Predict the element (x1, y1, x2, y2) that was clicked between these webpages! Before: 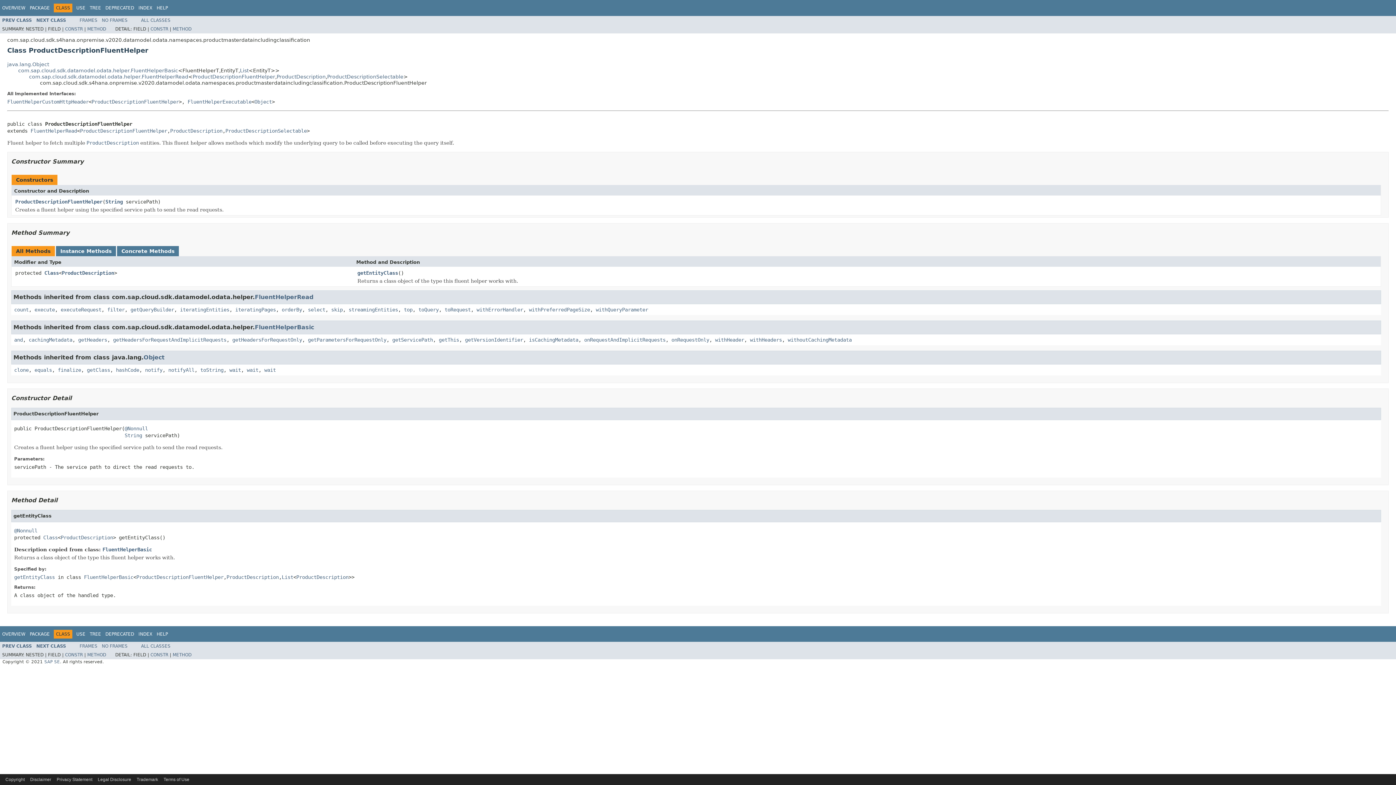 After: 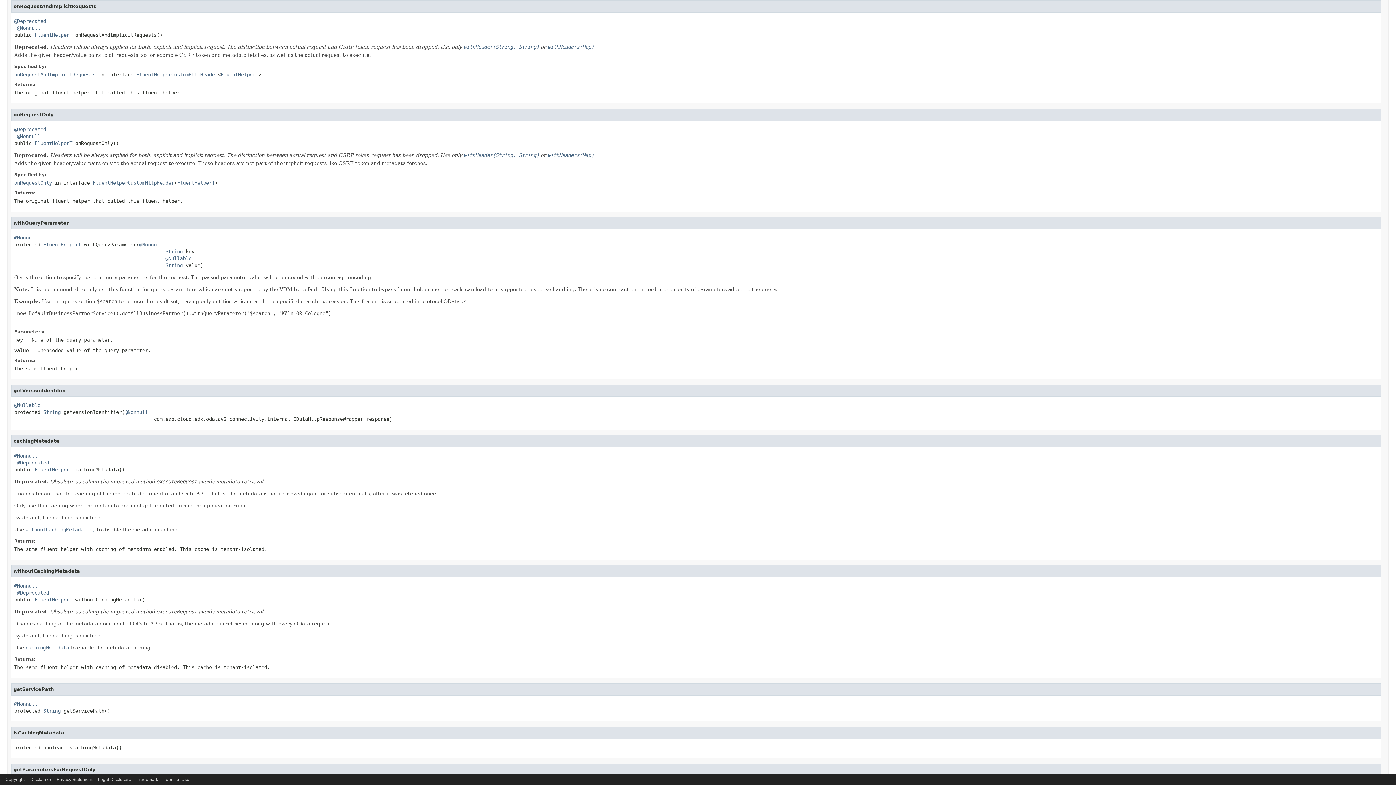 Action: label: onRequestAndImplicitRequests bbox: (584, 336, 665, 342)